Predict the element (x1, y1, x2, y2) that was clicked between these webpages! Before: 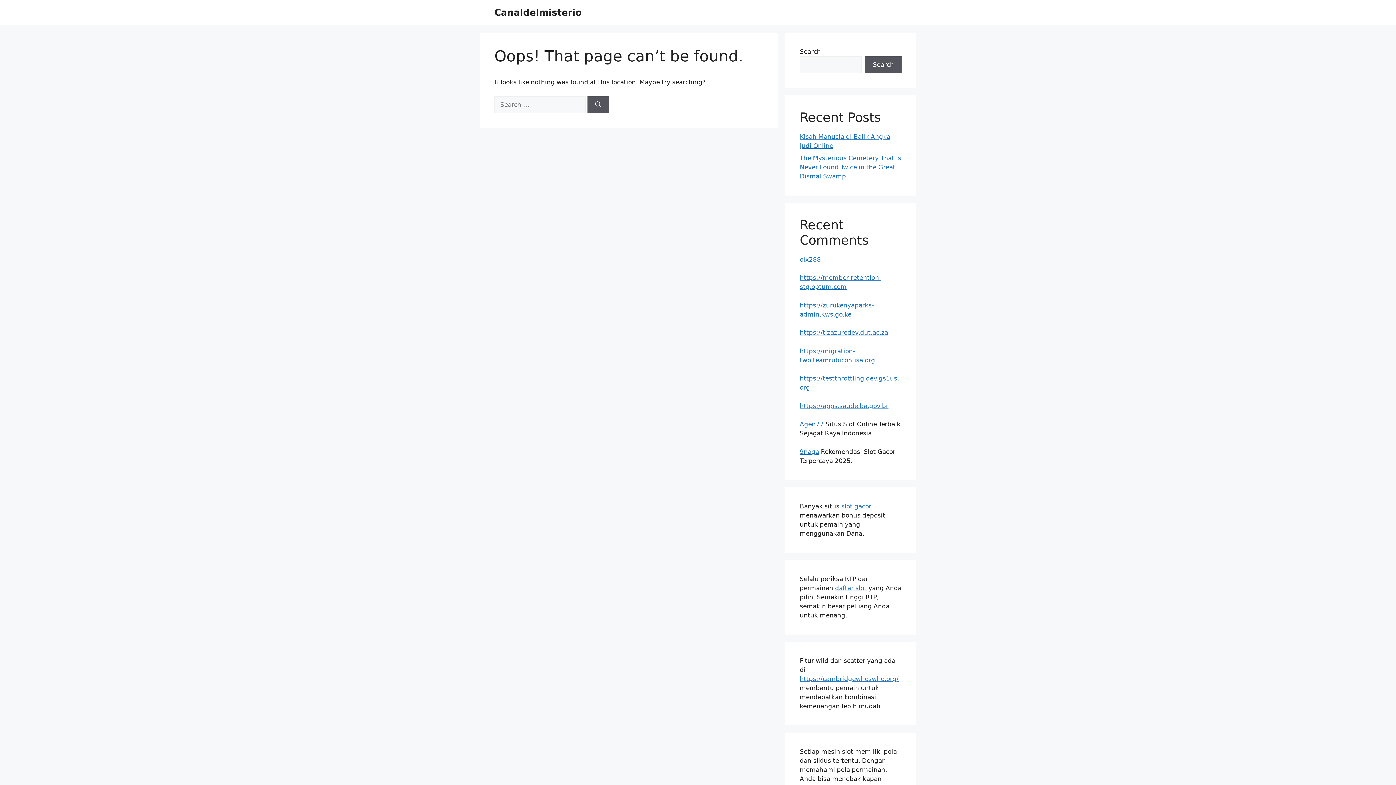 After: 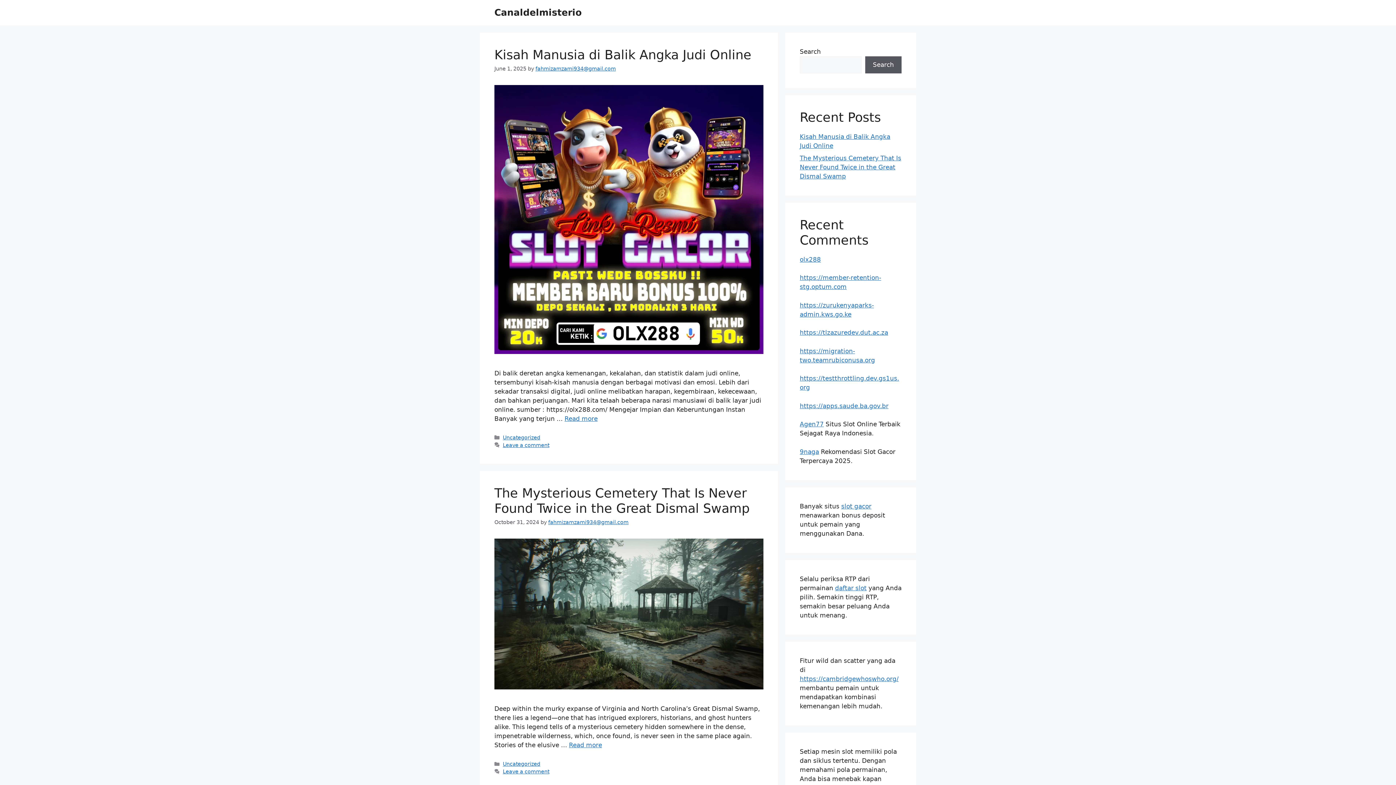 Action: bbox: (494, 7, 581, 17) label: Canaldelmisterio